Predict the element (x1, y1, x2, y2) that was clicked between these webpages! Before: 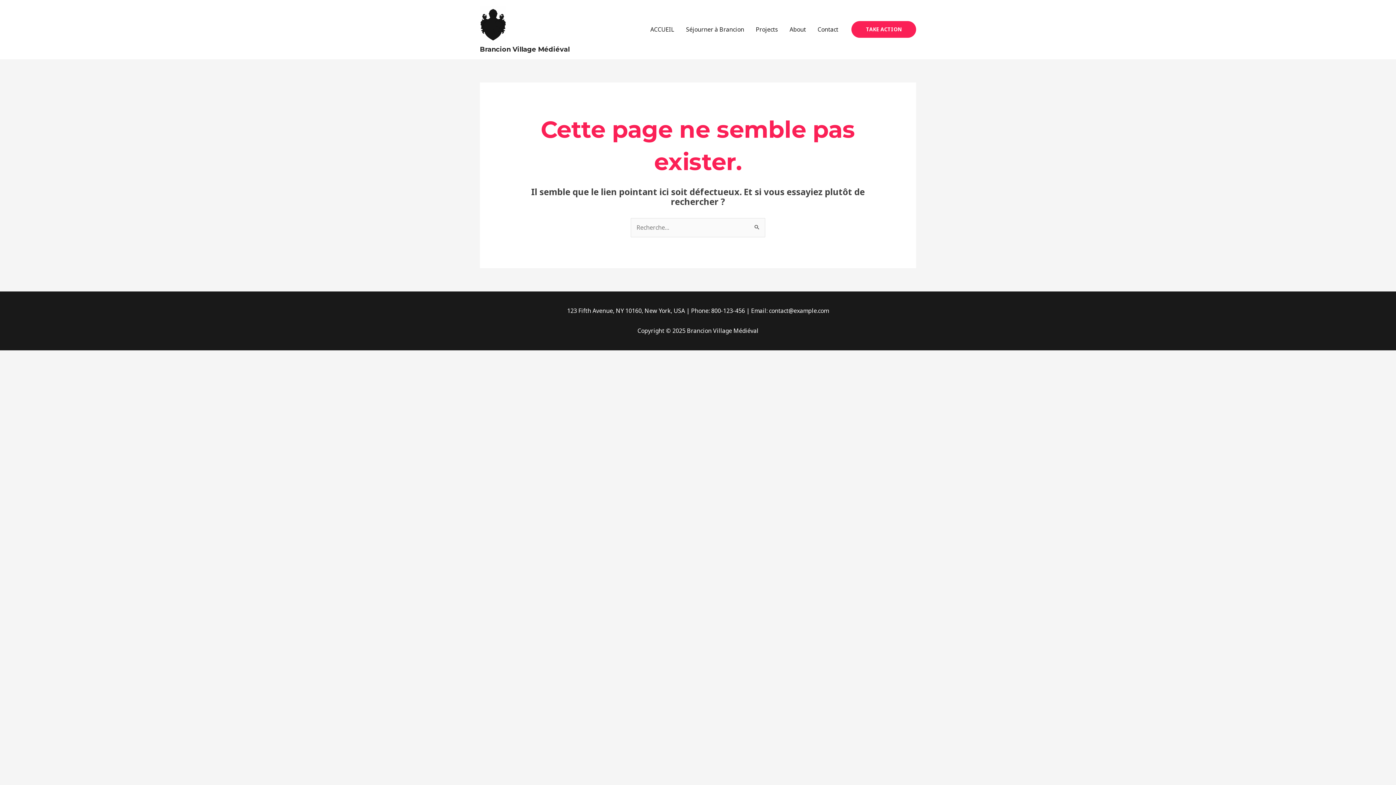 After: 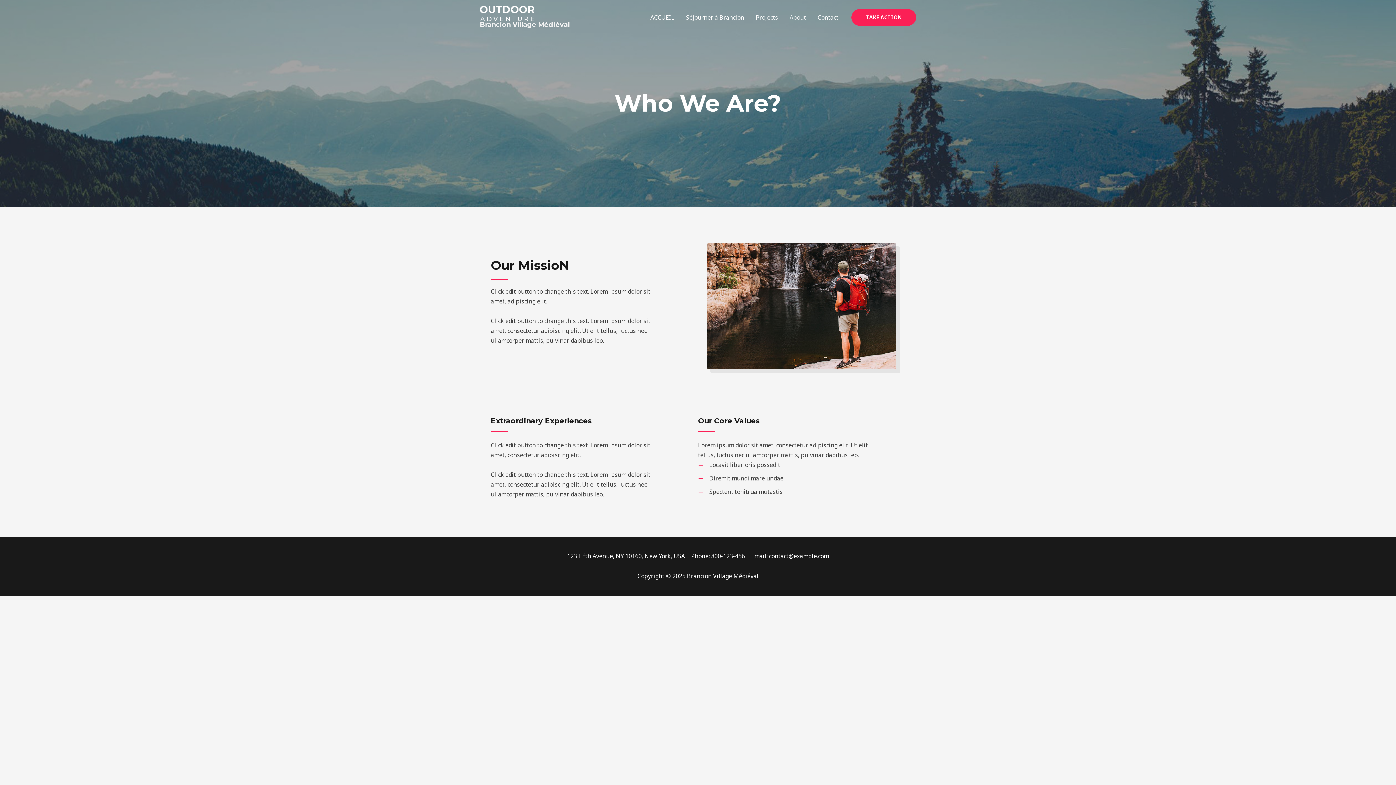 Action: label: About bbox: (784, 16, 812, 42)